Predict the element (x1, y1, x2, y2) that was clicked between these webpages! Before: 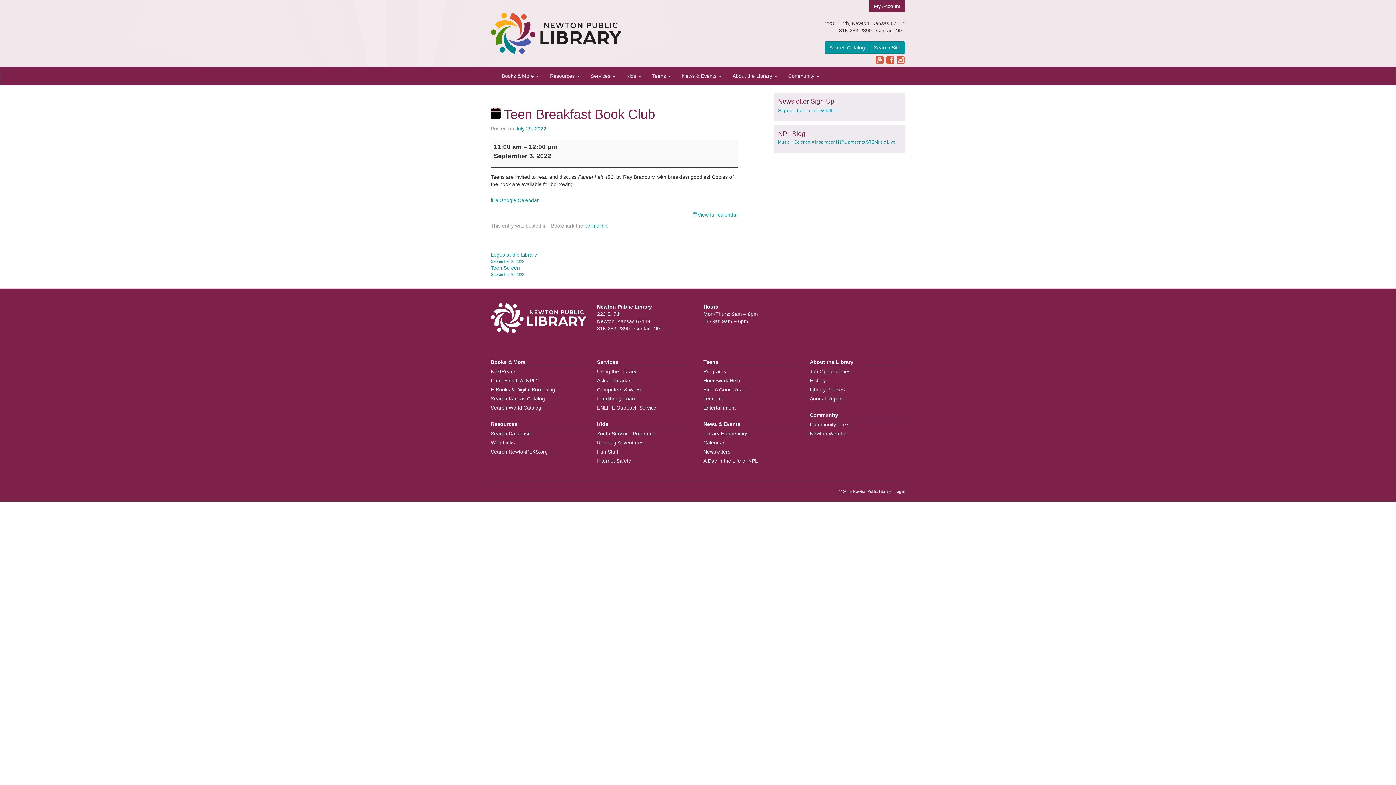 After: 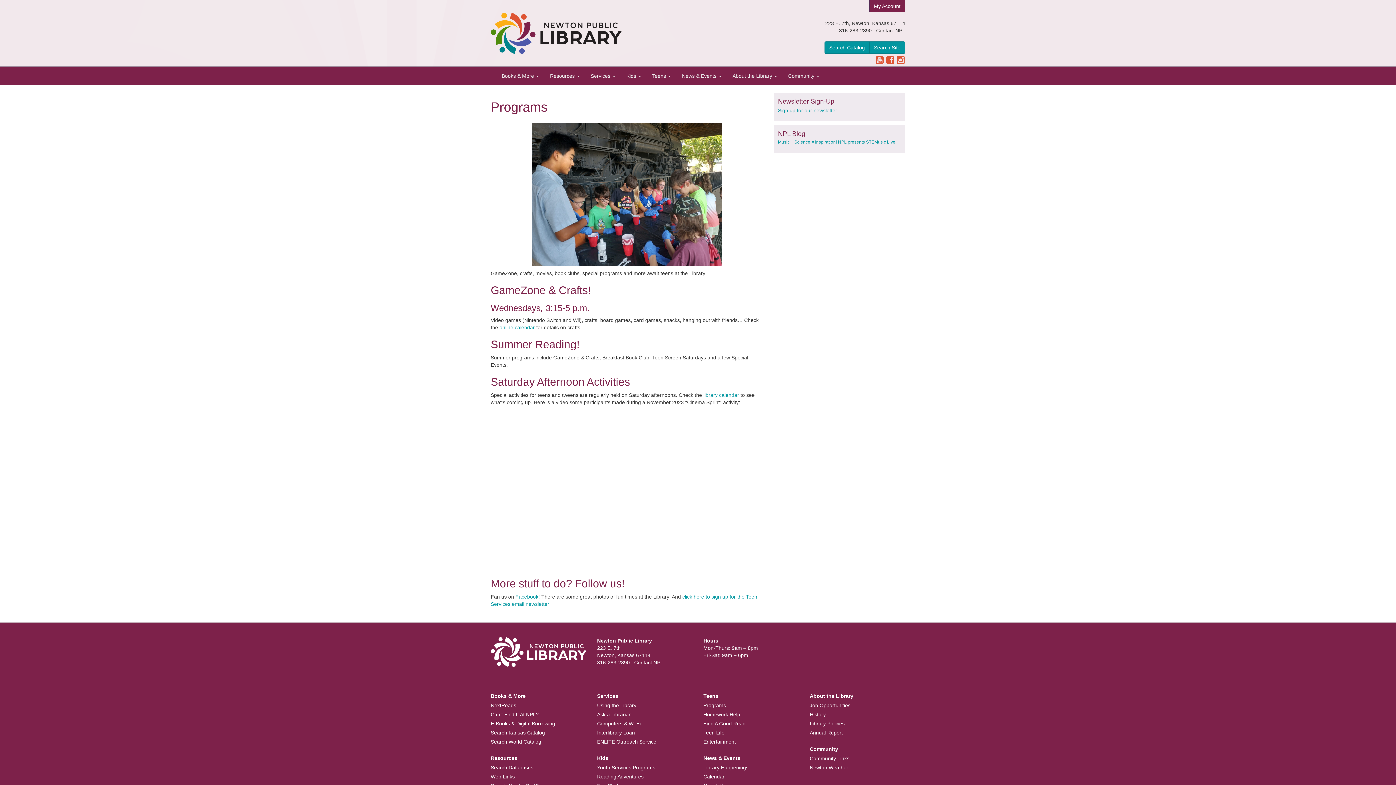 Action: label: Programs bbox: (703, 368, 726, 374)